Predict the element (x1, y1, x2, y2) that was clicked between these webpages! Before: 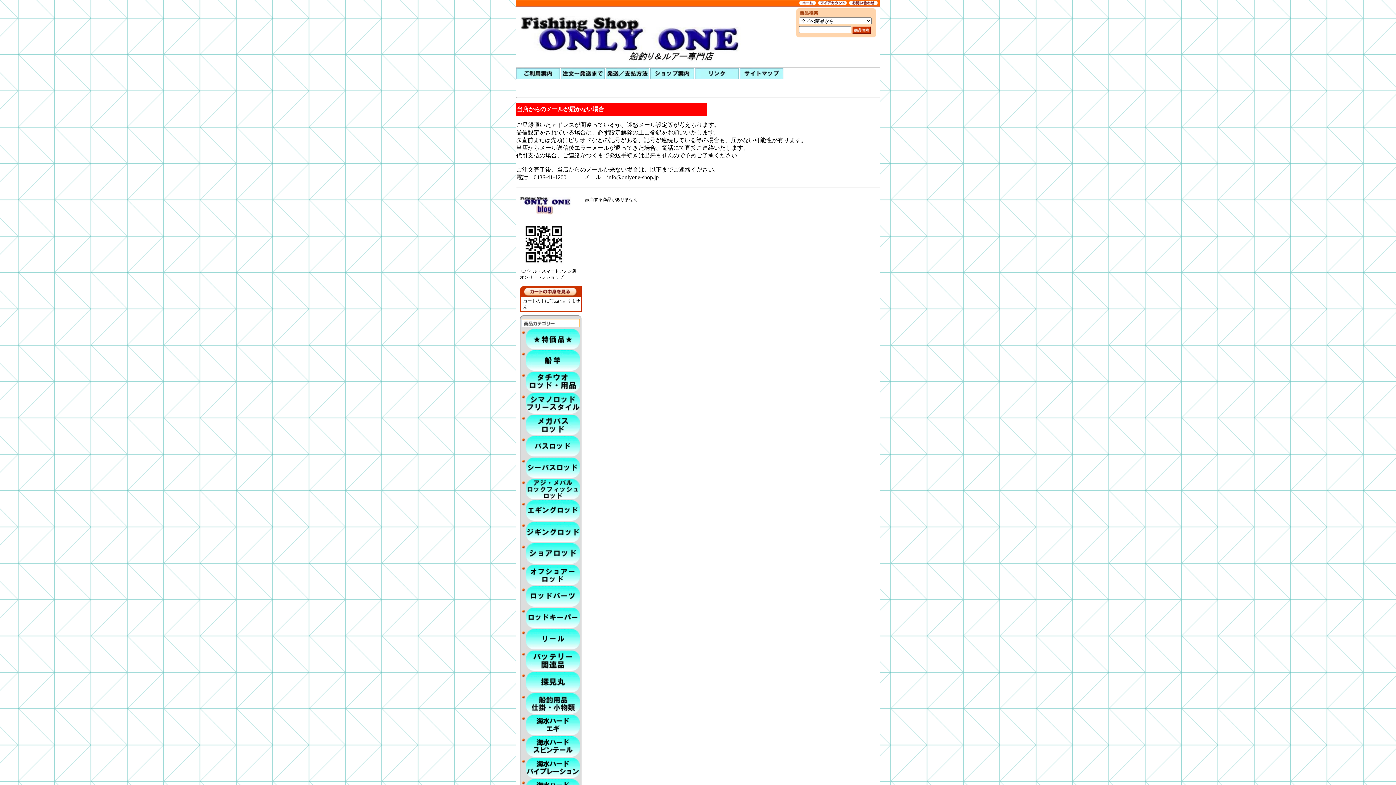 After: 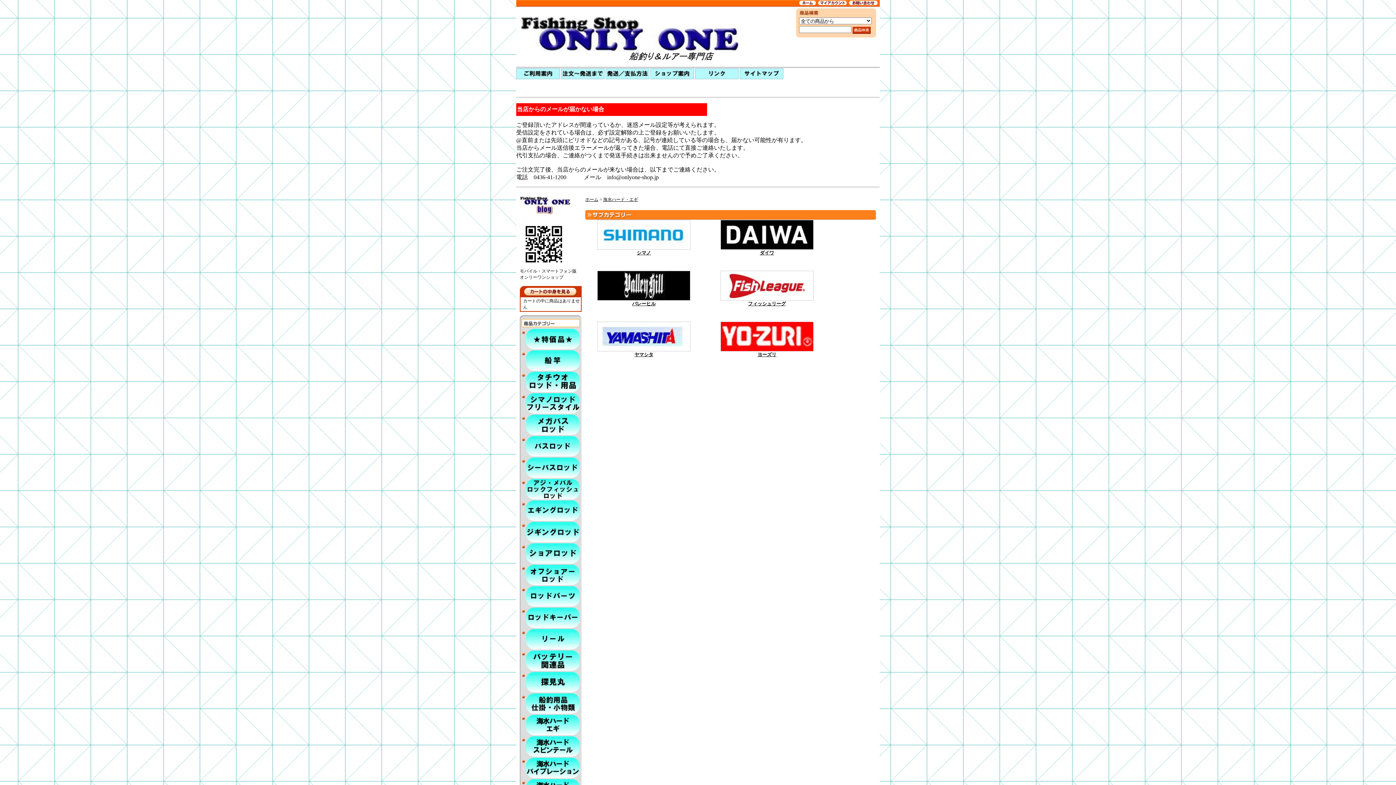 Action: bbox: (526, 731, 580, 736)